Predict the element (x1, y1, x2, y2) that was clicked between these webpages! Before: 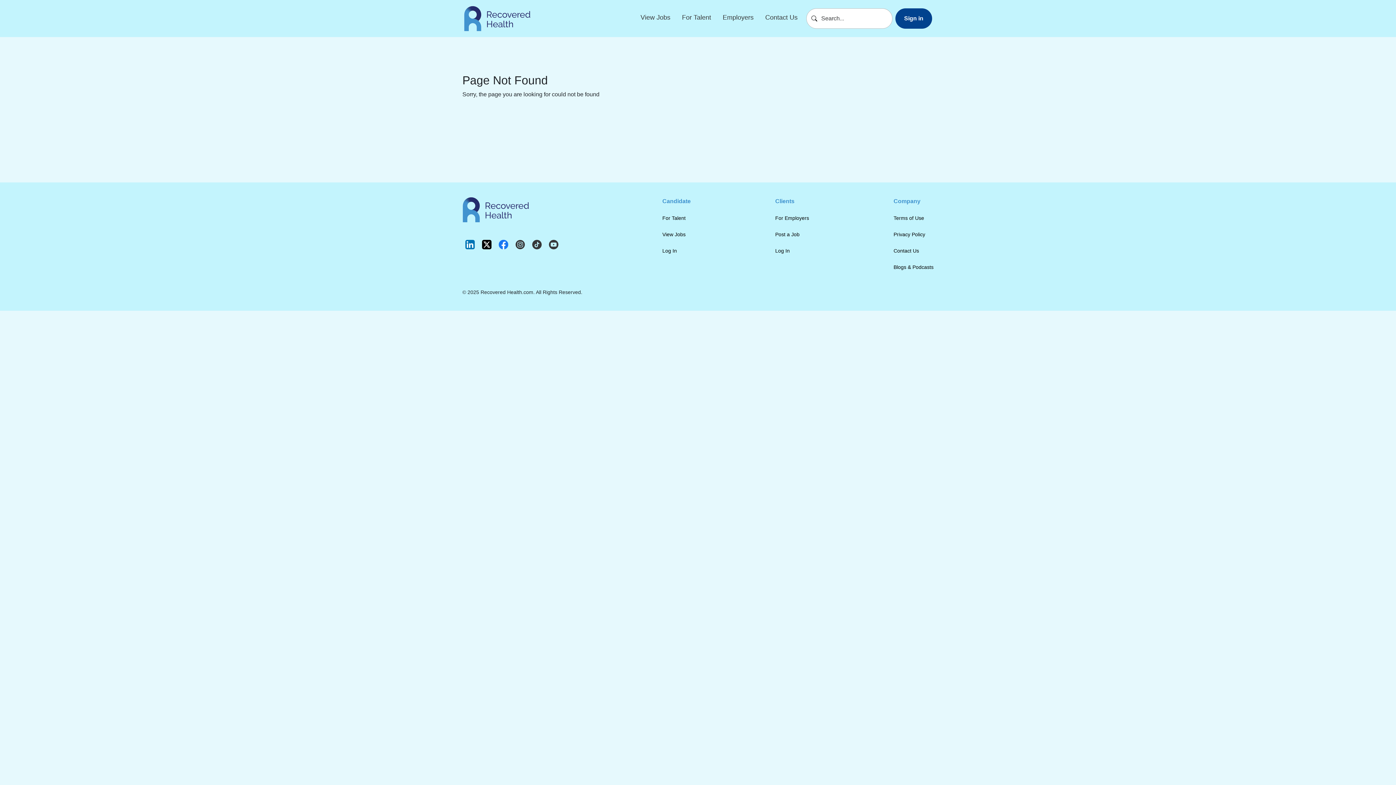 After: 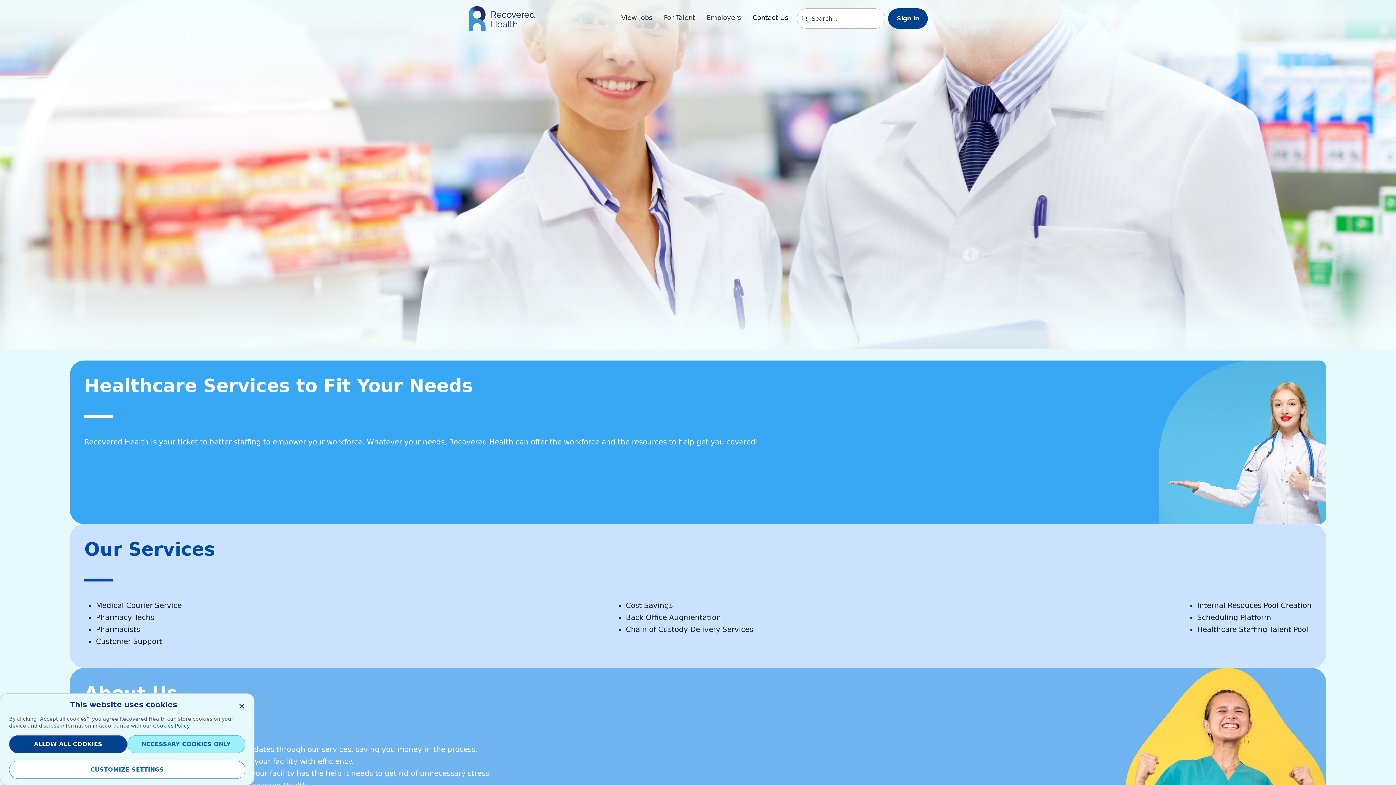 Action: bbox: (762, 9, 800, 25) label: Contact Us